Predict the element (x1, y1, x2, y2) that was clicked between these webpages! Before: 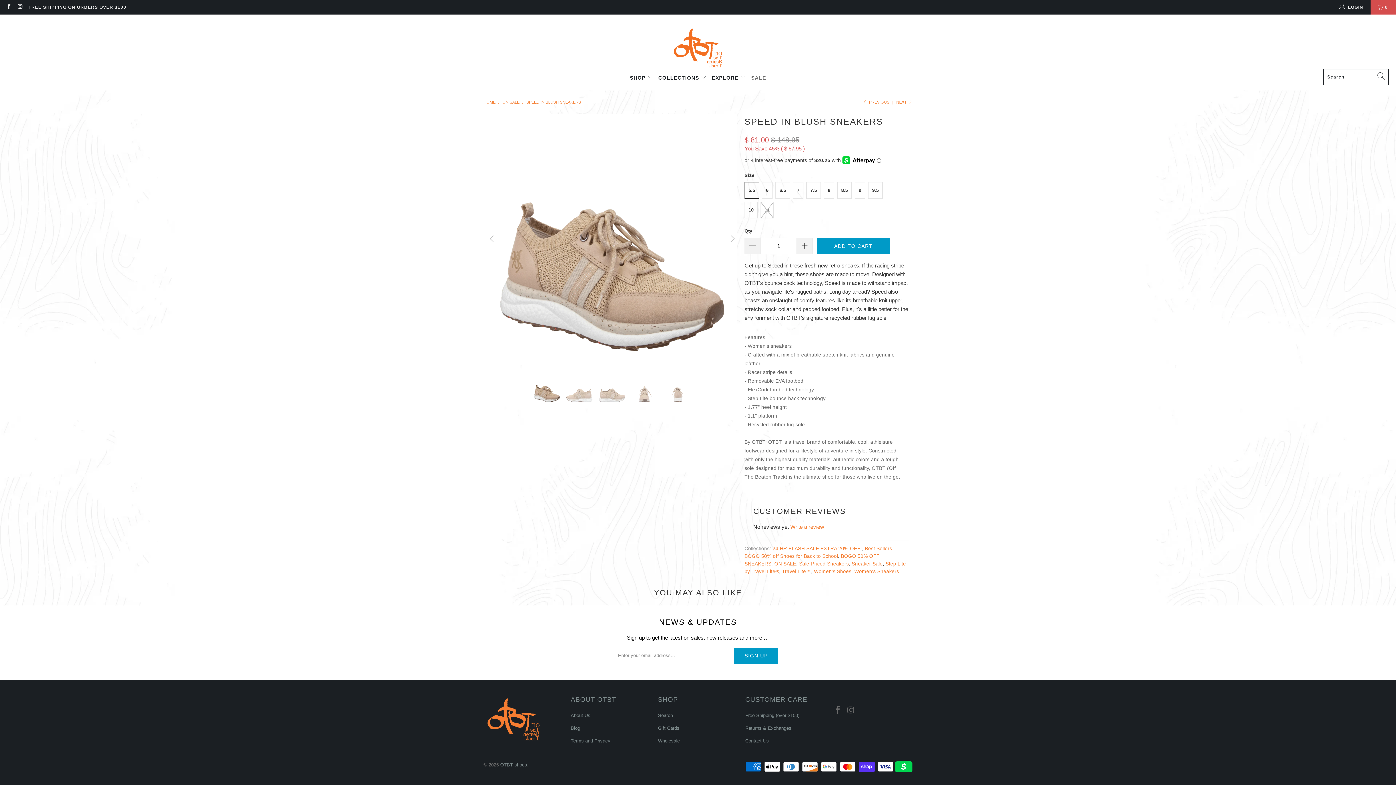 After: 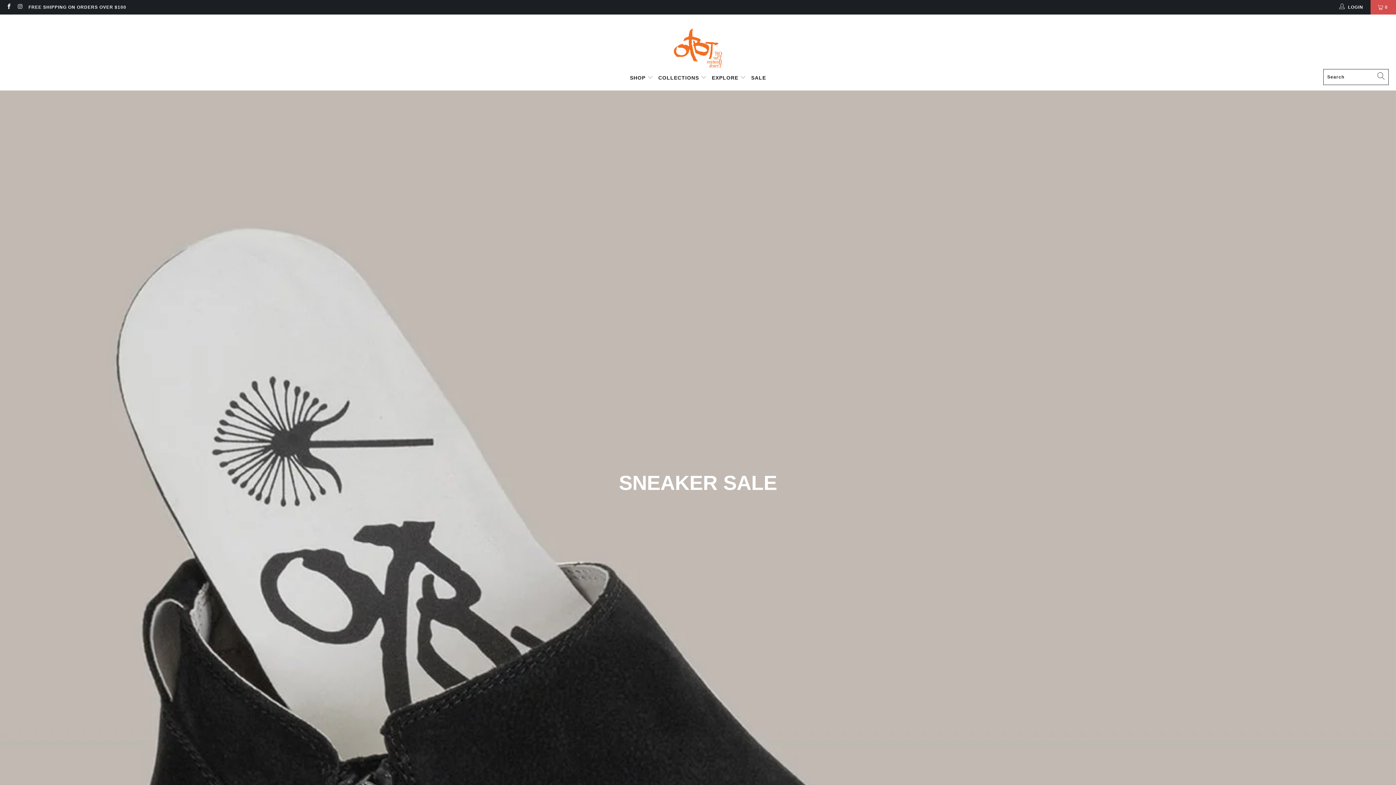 Action: label: Sneaker Sale bbox: (852, 561, 882, 566)